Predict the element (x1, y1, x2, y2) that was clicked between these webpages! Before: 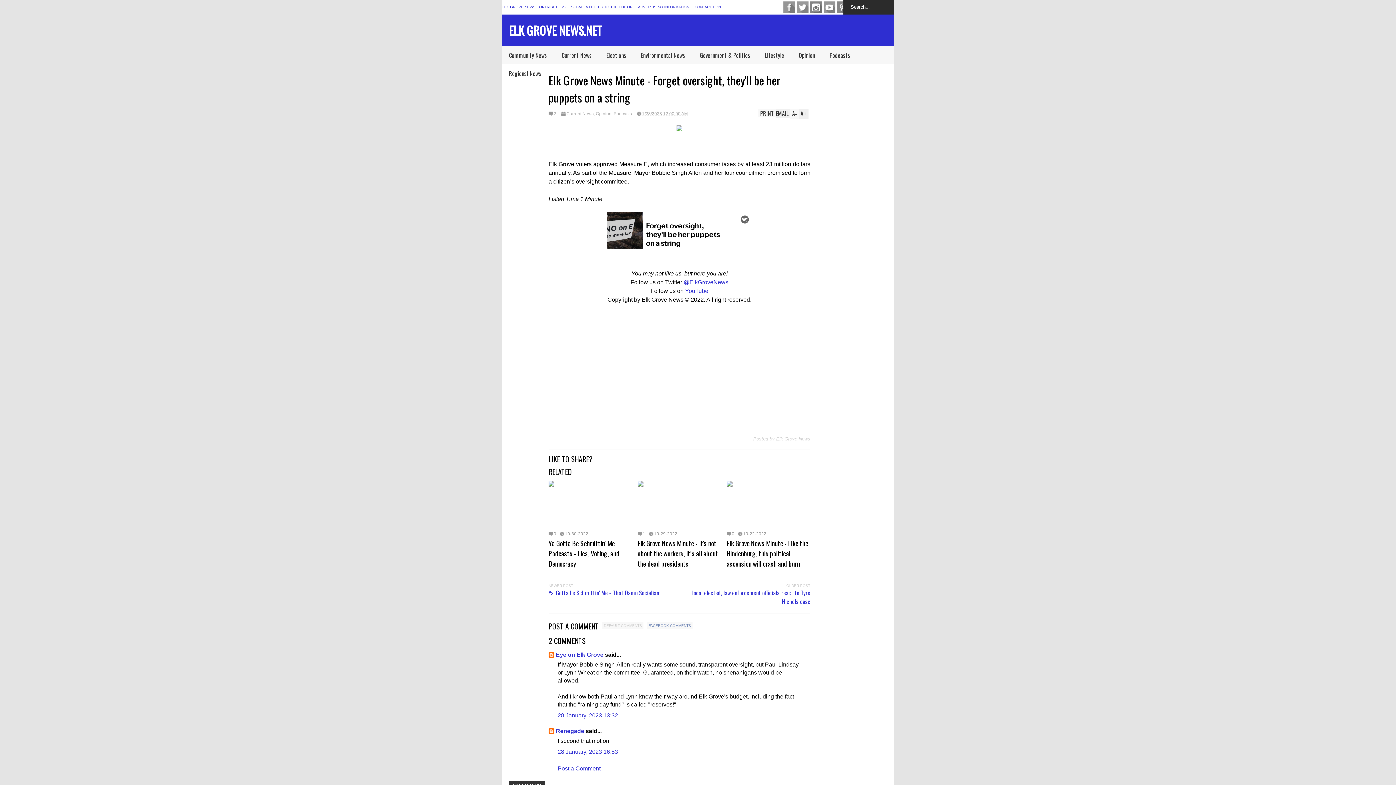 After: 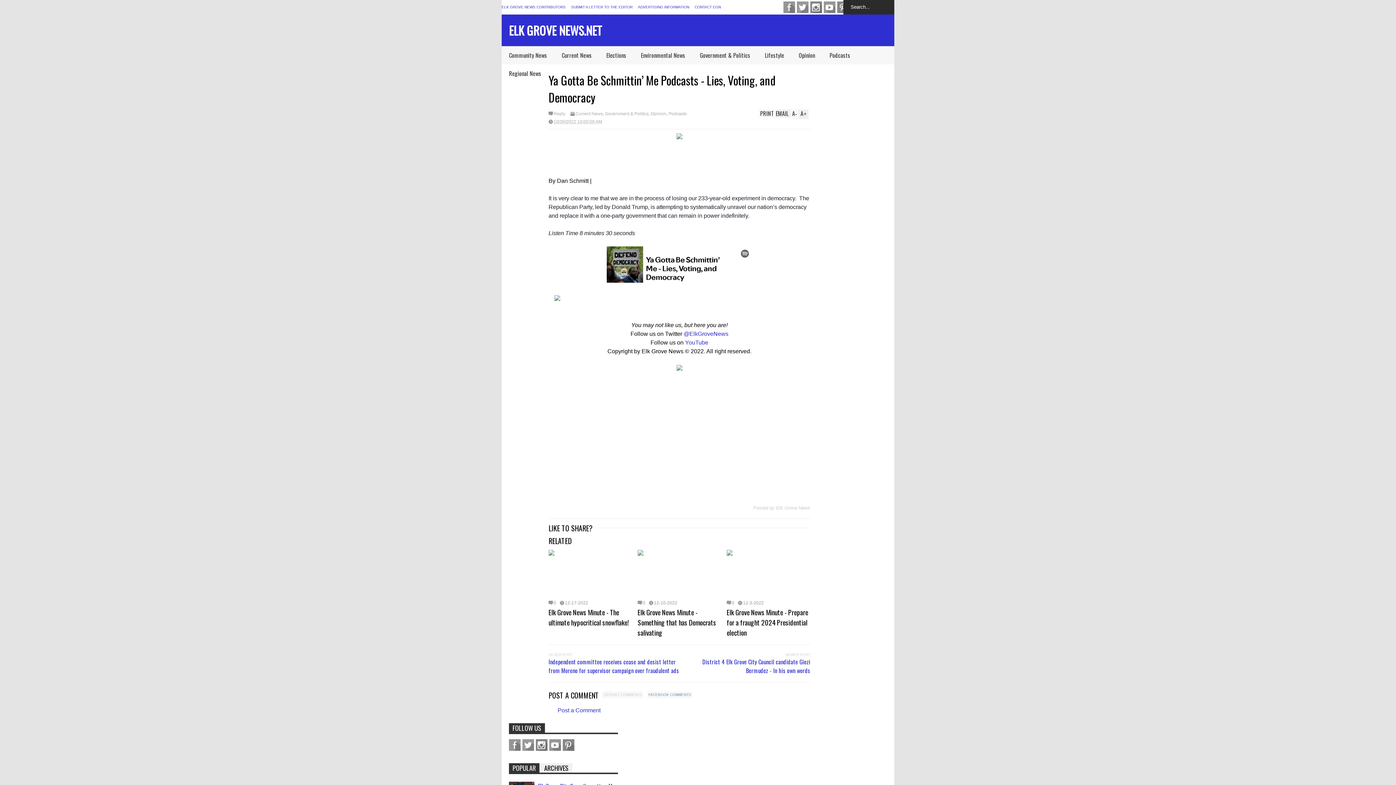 Action: bbox: (548, 480, 632, 526)